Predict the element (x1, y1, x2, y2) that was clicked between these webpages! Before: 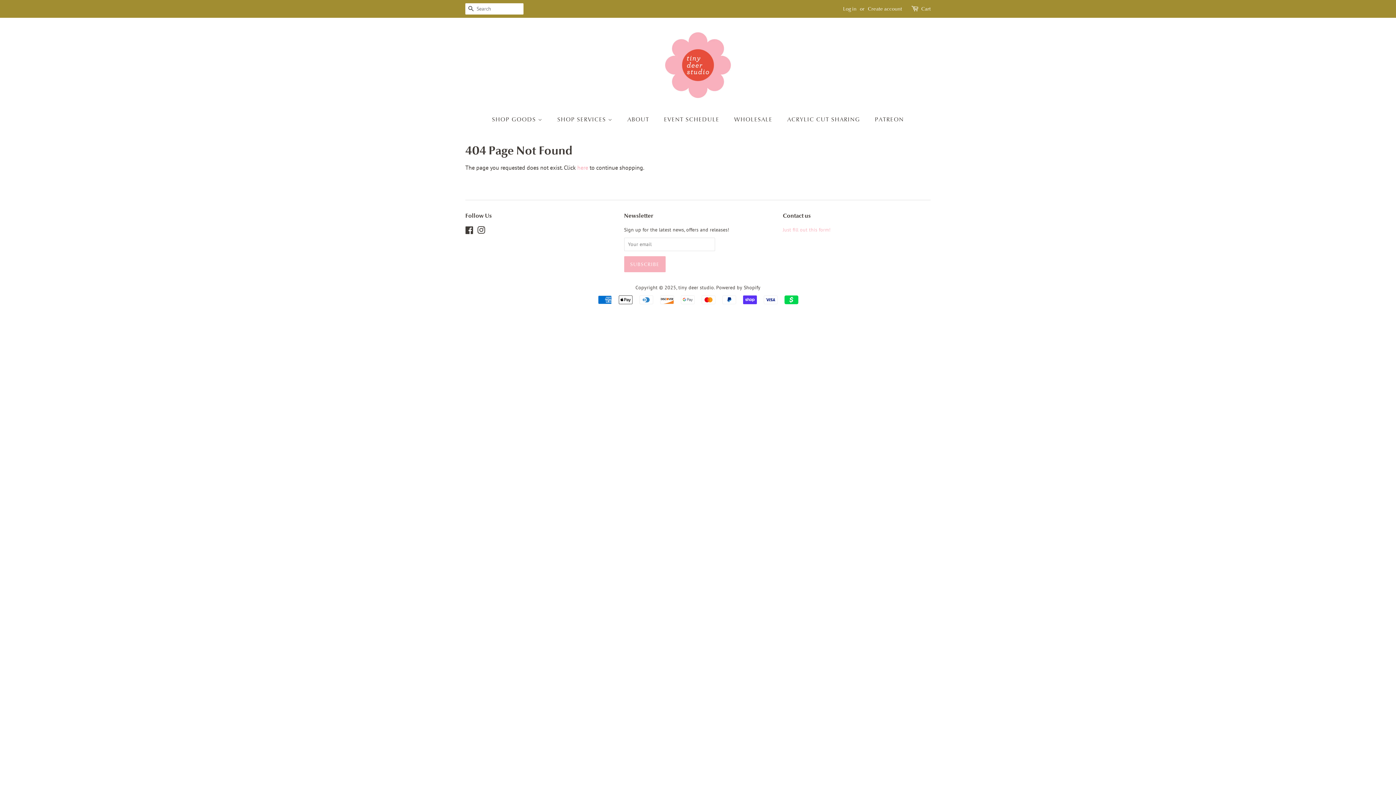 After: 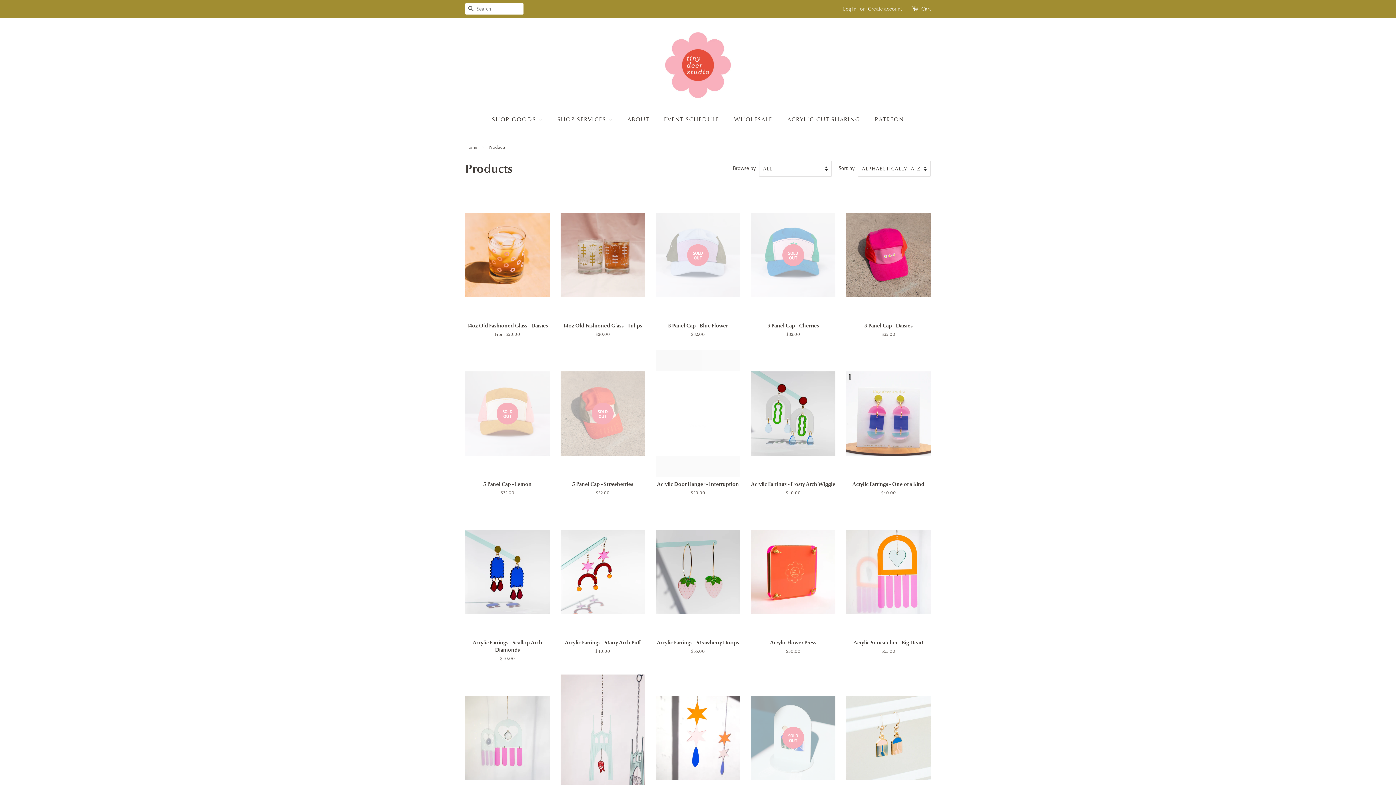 Action: bbox: (577, 164, 588, 171) label: here